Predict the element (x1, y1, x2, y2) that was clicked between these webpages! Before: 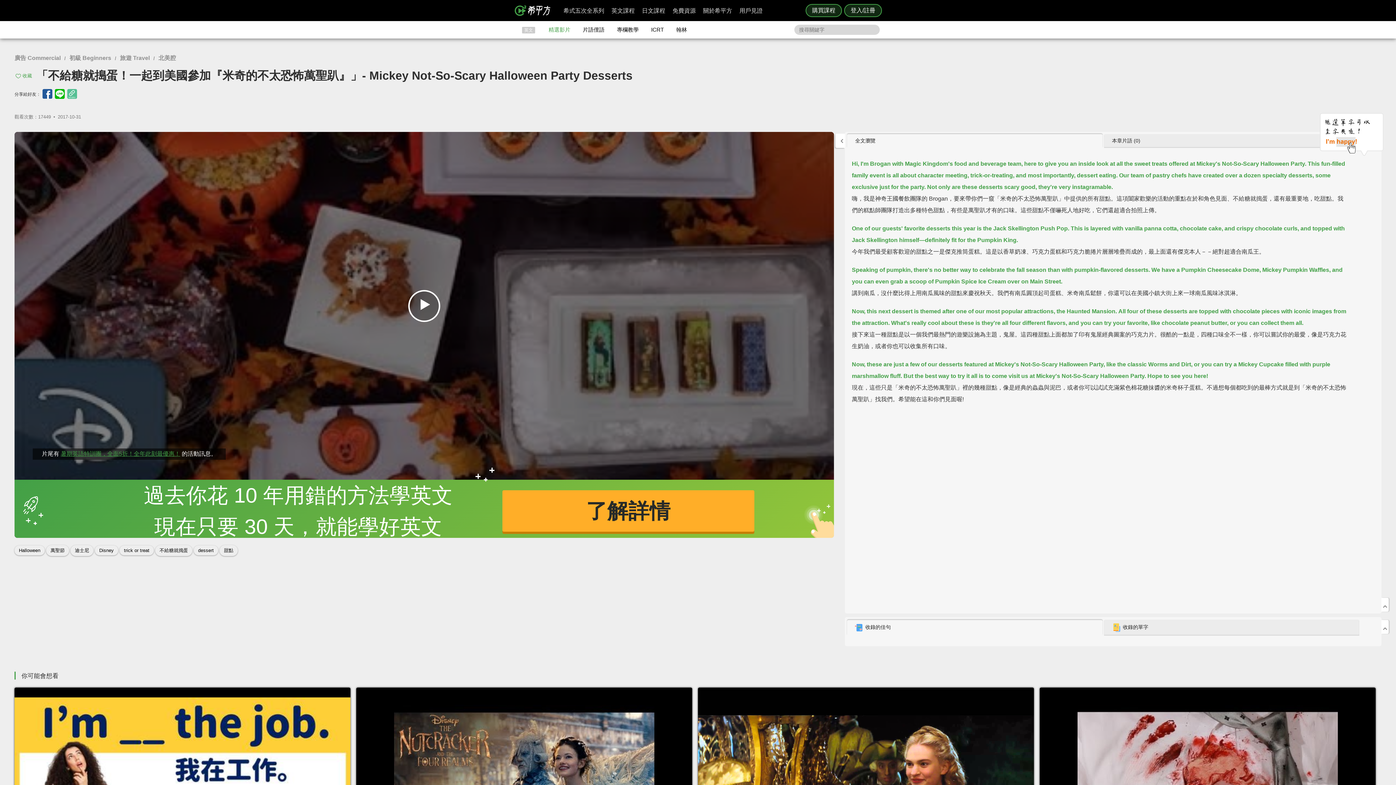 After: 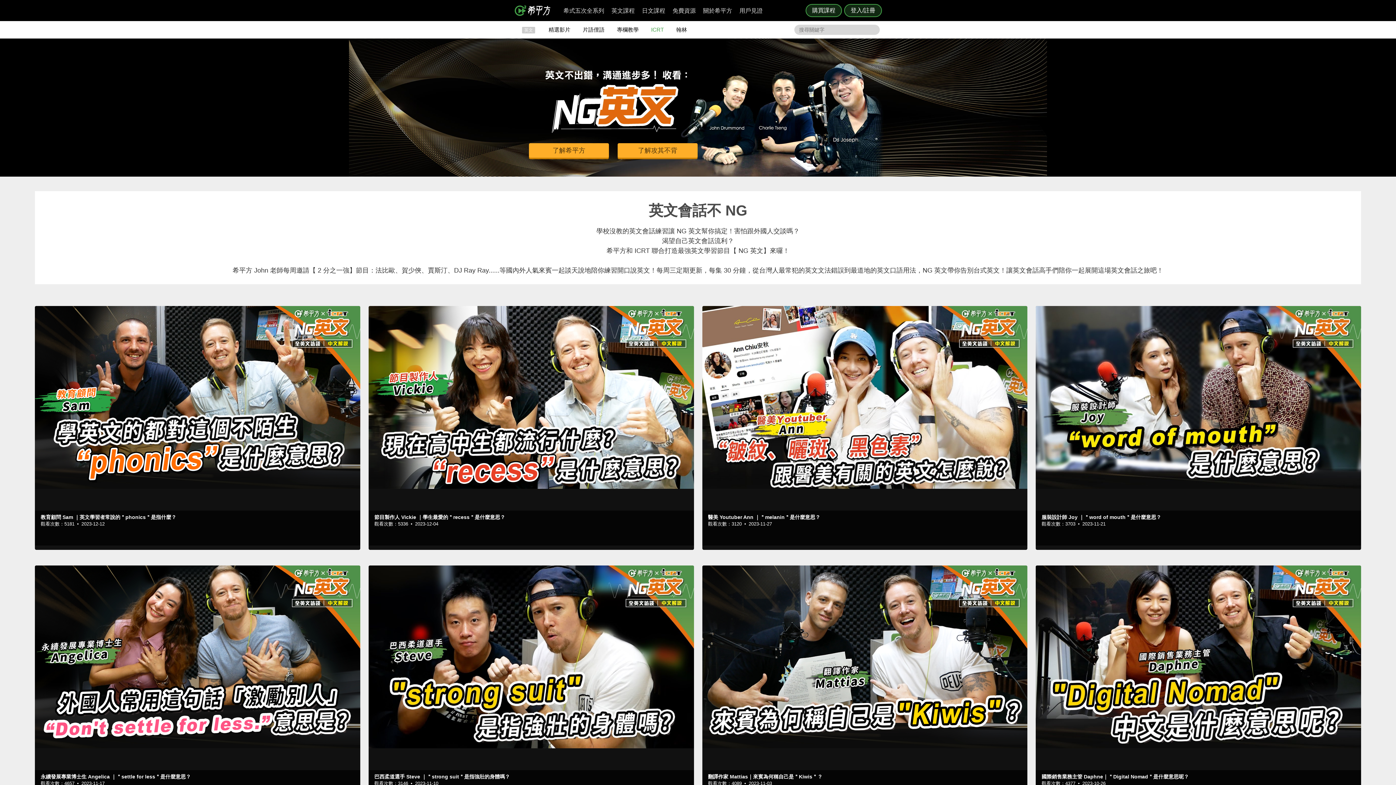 Action: bbox: (645, 26, 669, 32) label: ICRT